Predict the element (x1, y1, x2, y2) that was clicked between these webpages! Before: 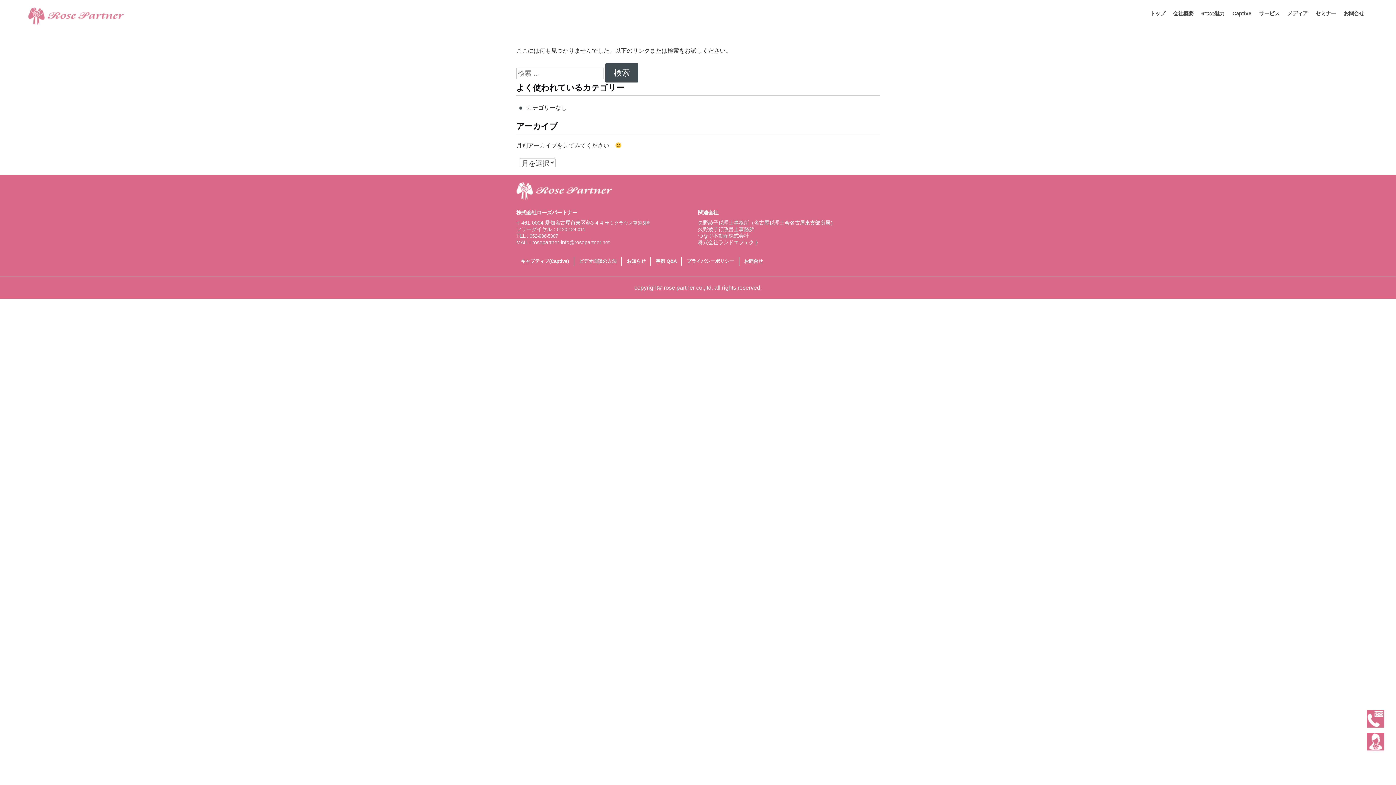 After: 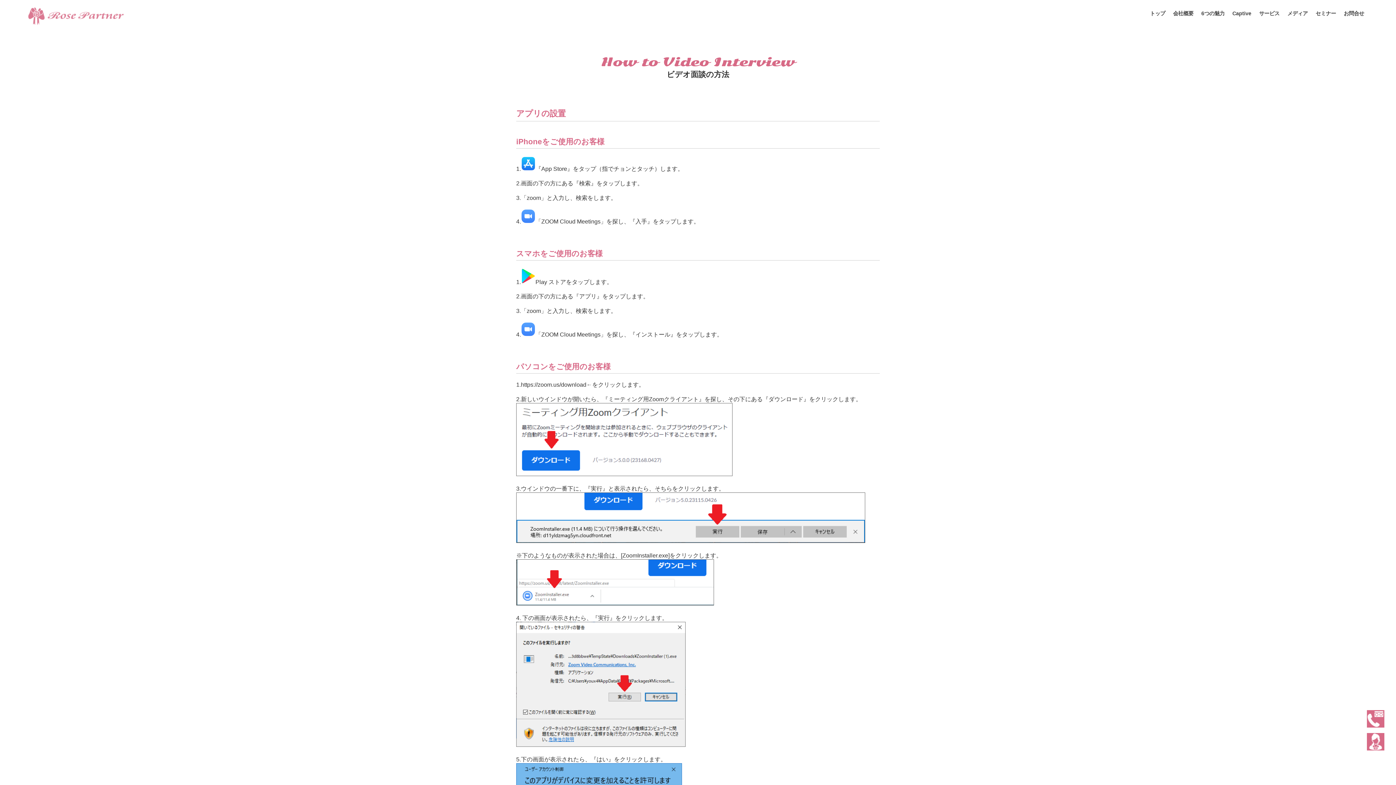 Action: label: ビデオ面談の方法 bbox: (579, 257, 616, 265)